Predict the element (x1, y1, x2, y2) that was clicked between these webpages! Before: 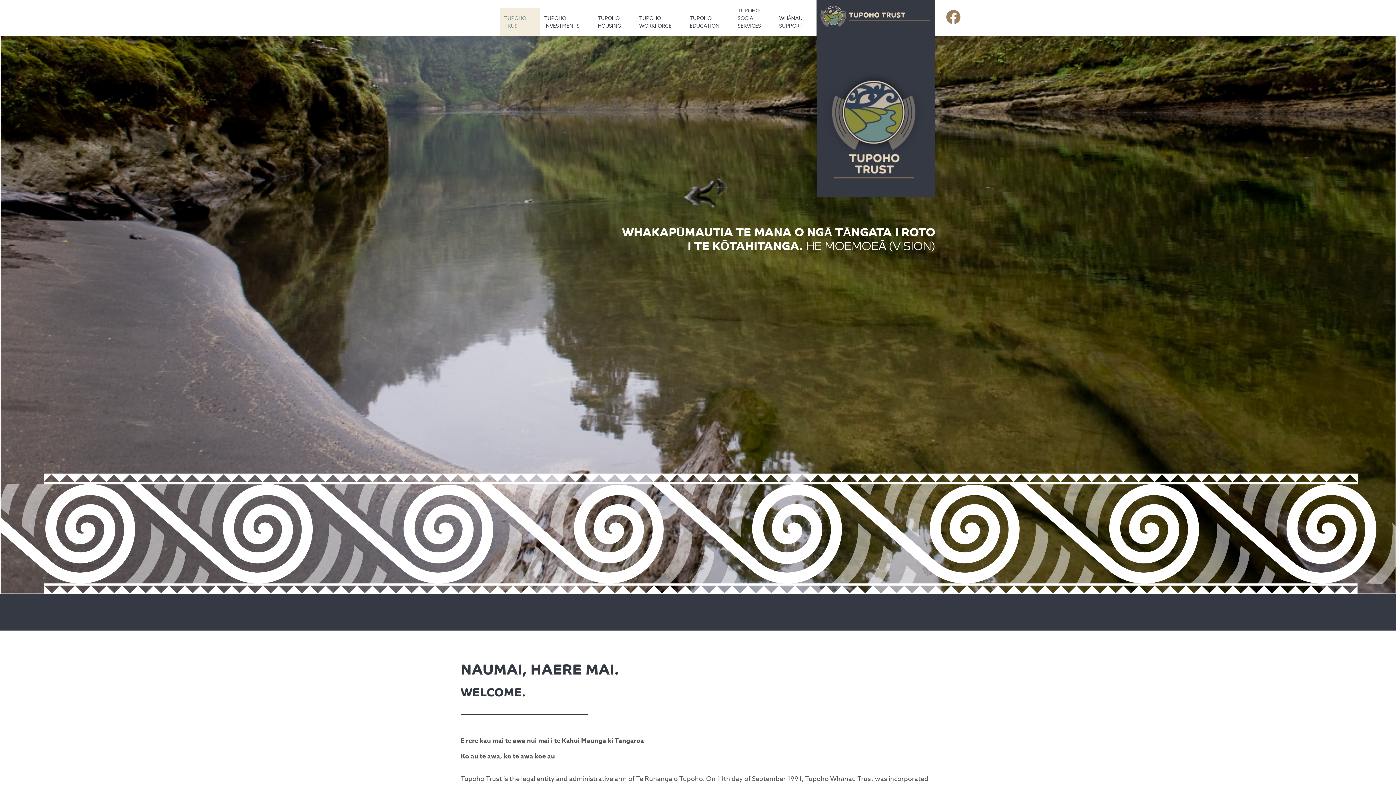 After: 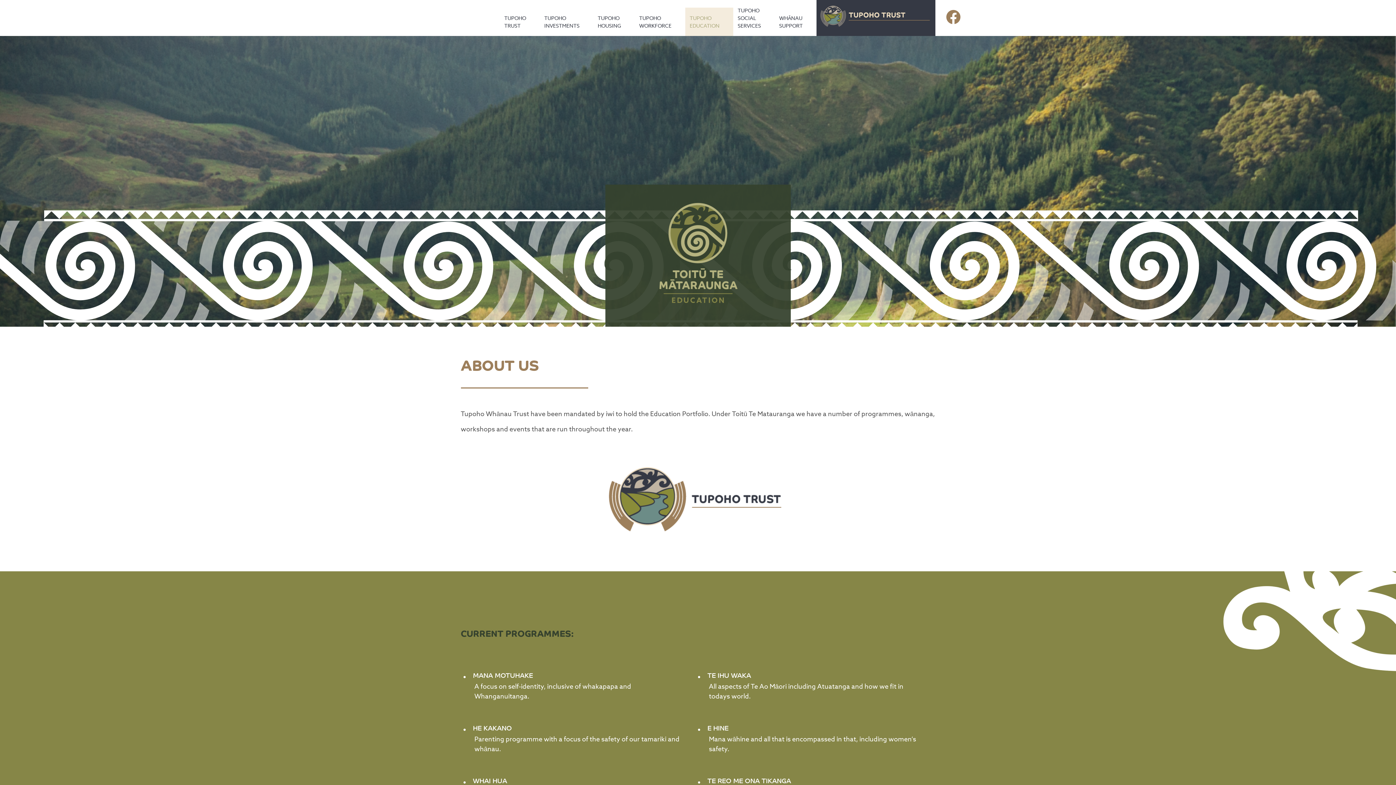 Action: label: TUPOHO
EDUCATION bbox: (685, 7, 733, 36)